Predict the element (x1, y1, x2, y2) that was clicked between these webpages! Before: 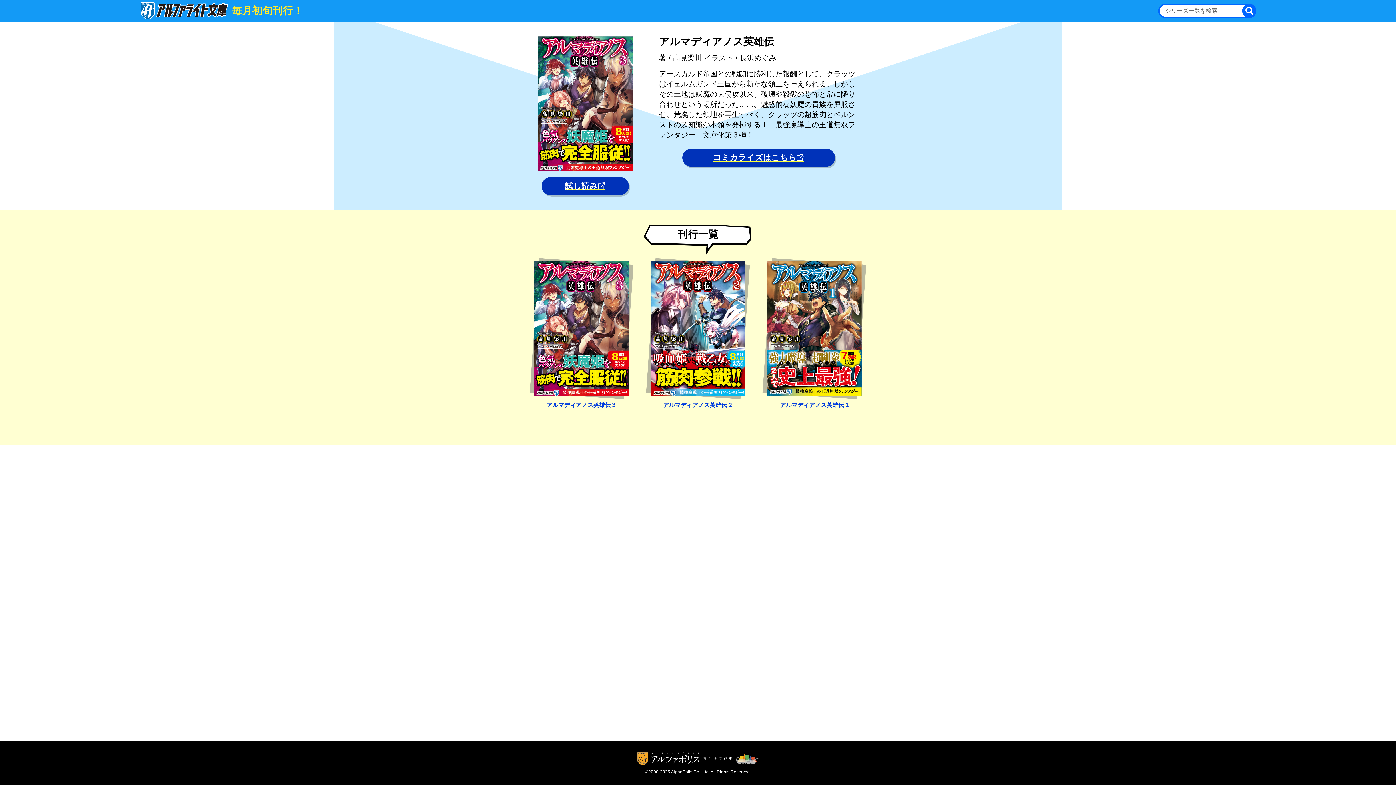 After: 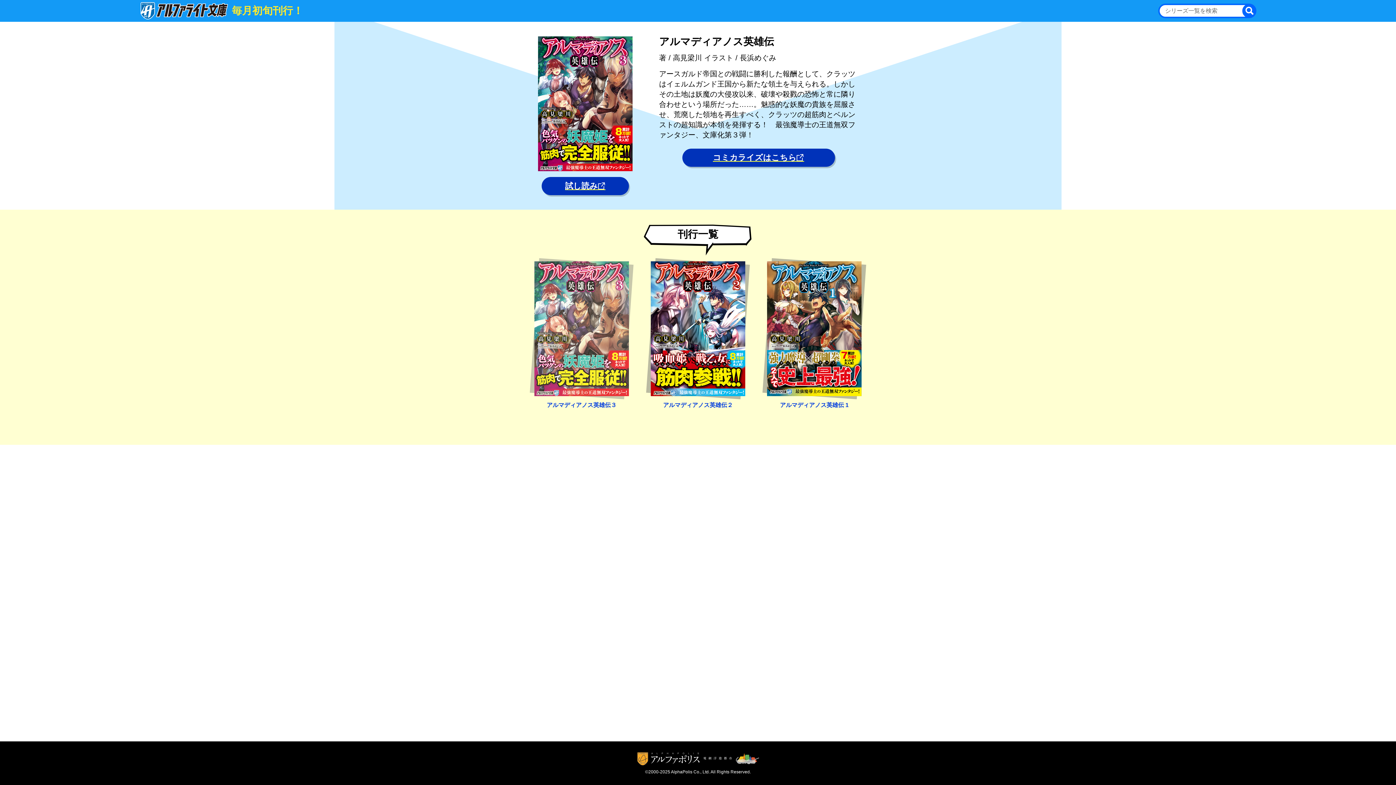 Action: bbox: (534, 261, 629, 396)